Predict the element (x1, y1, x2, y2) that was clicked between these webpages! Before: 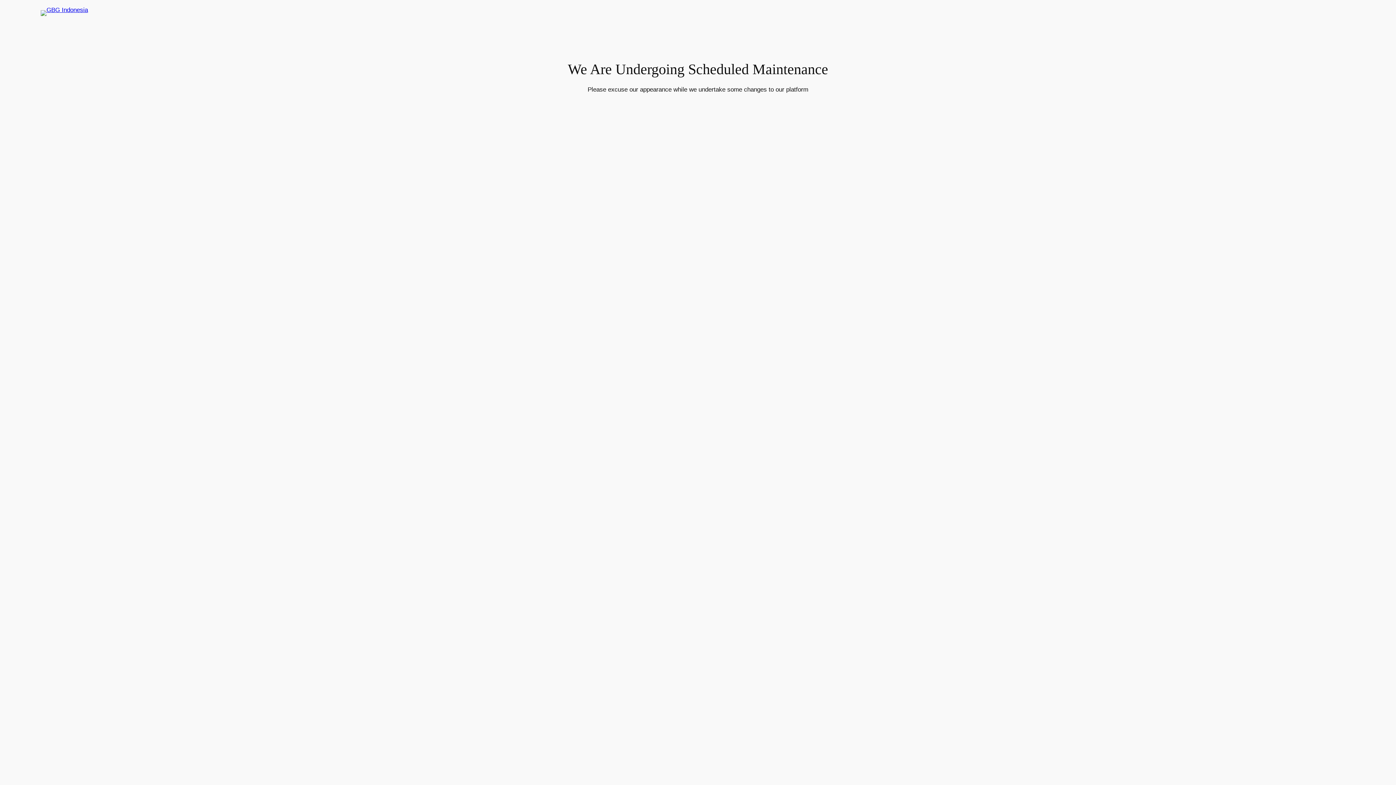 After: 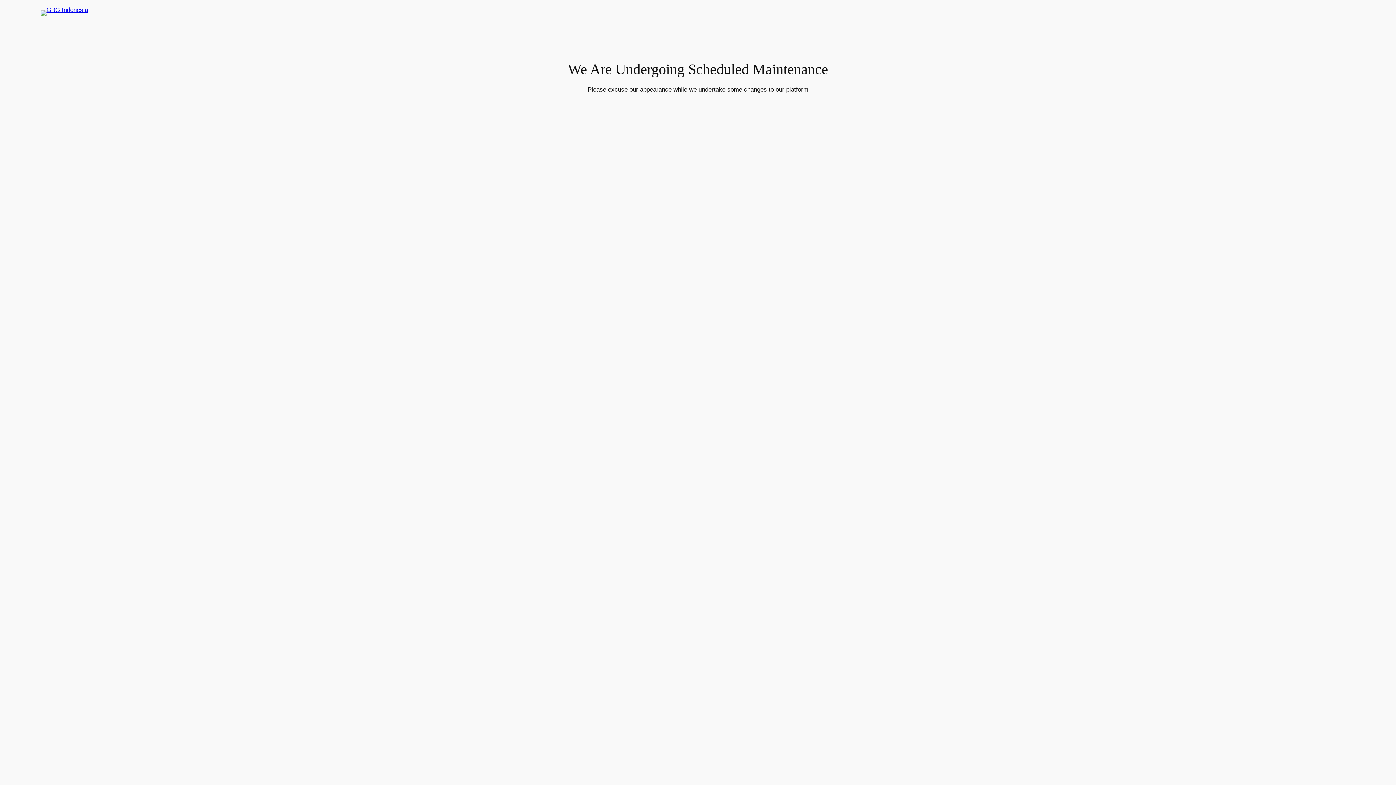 Action: bbox: (40, 10, 88, 16)